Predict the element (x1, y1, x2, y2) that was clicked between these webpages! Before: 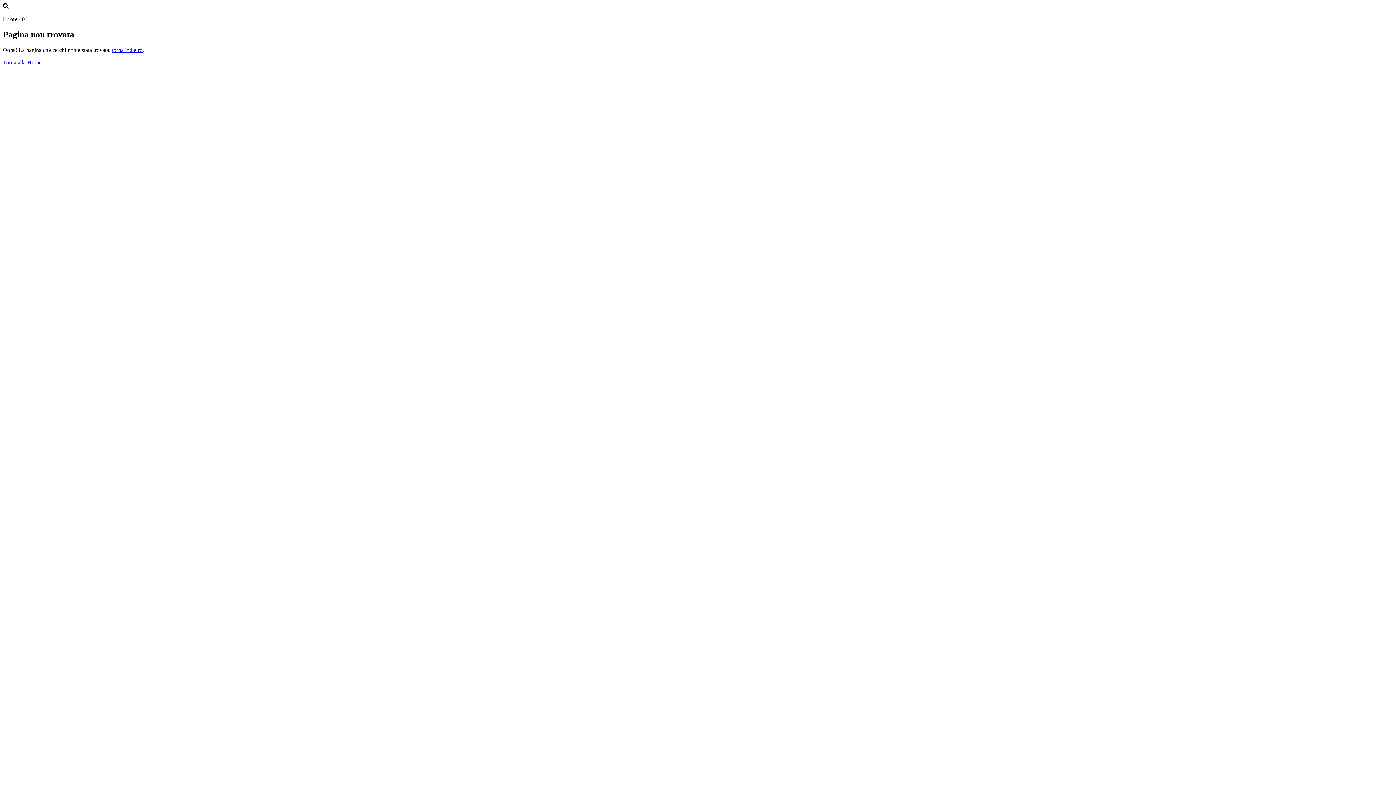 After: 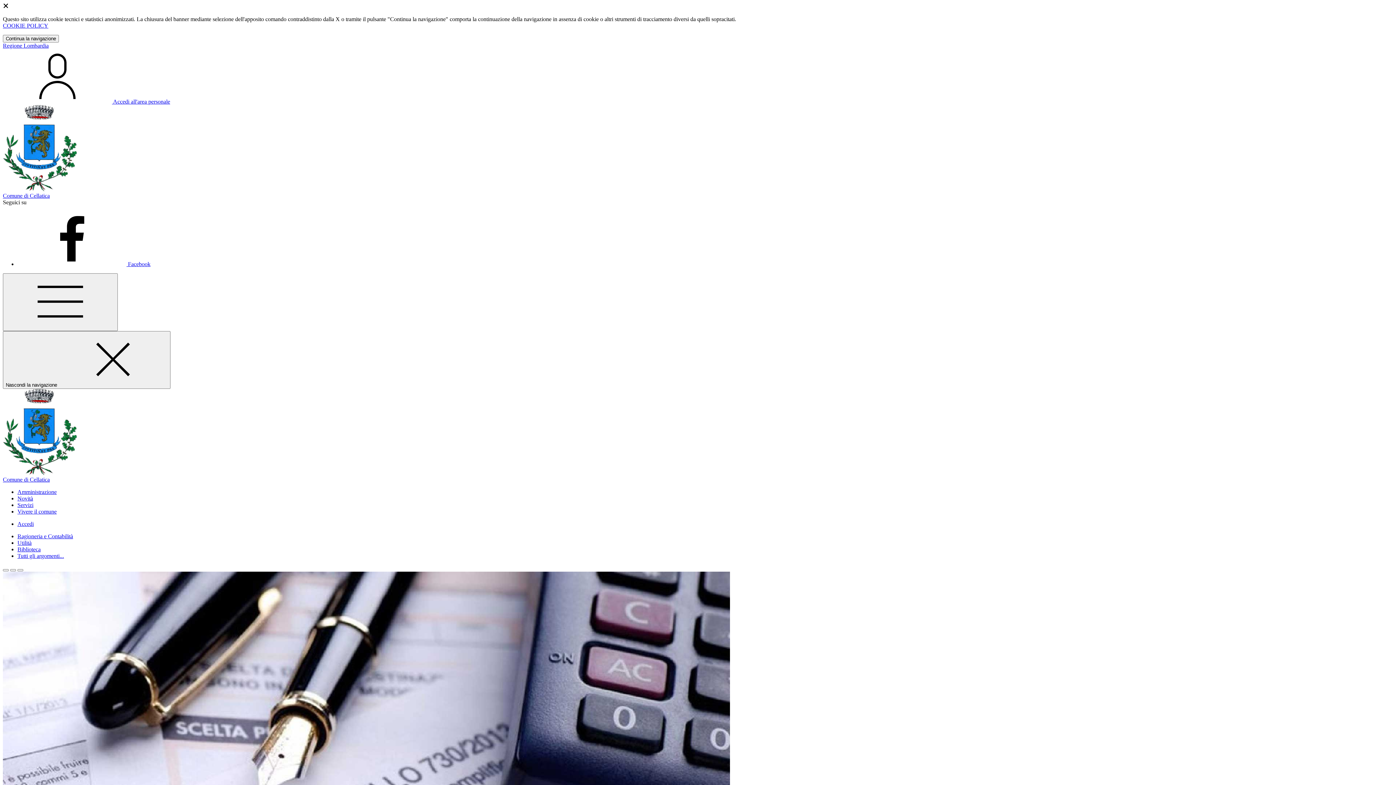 Action: bbox: (2, 59, 41, 65) label: Torna alla Home